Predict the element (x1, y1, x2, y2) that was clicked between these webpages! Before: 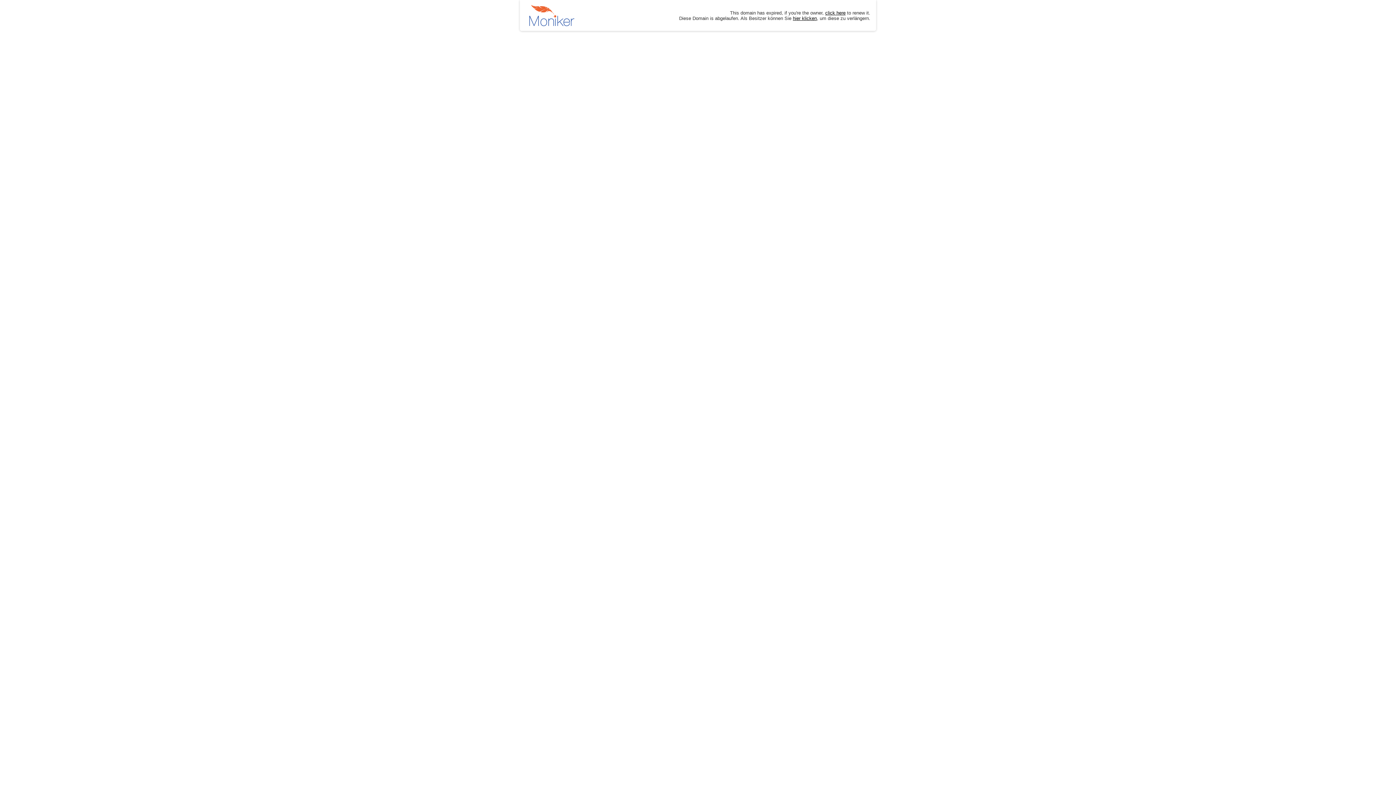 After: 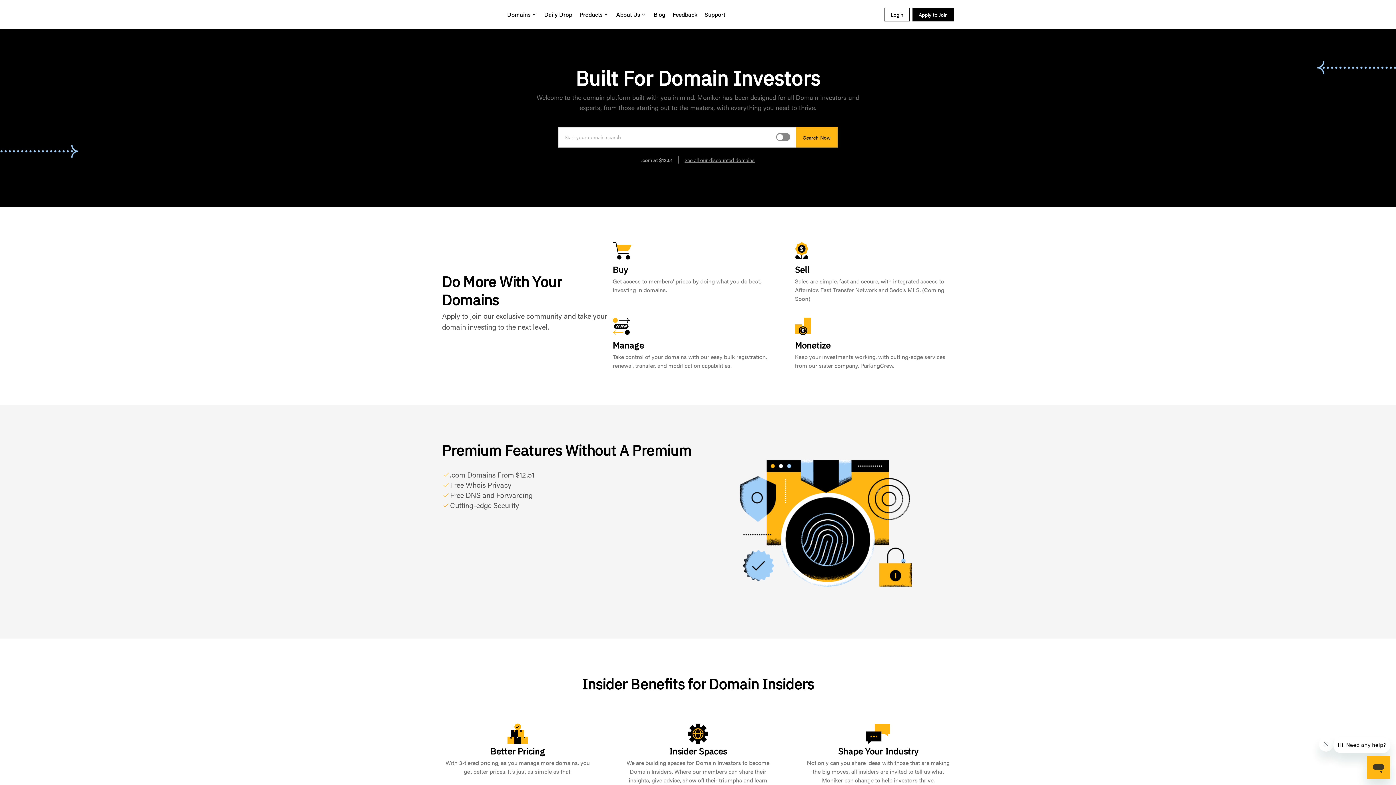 Action: label: click here bbox: (825, 10, 845, 15)